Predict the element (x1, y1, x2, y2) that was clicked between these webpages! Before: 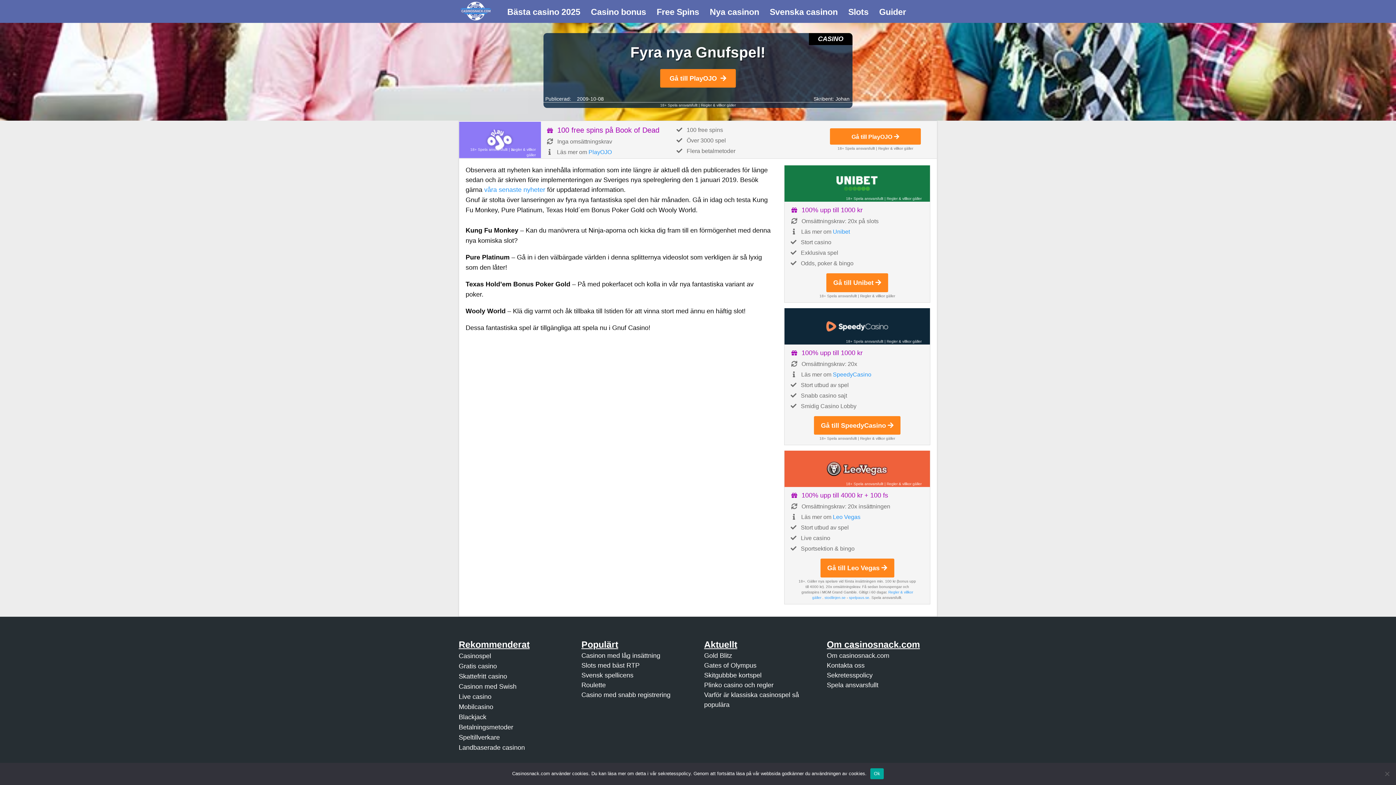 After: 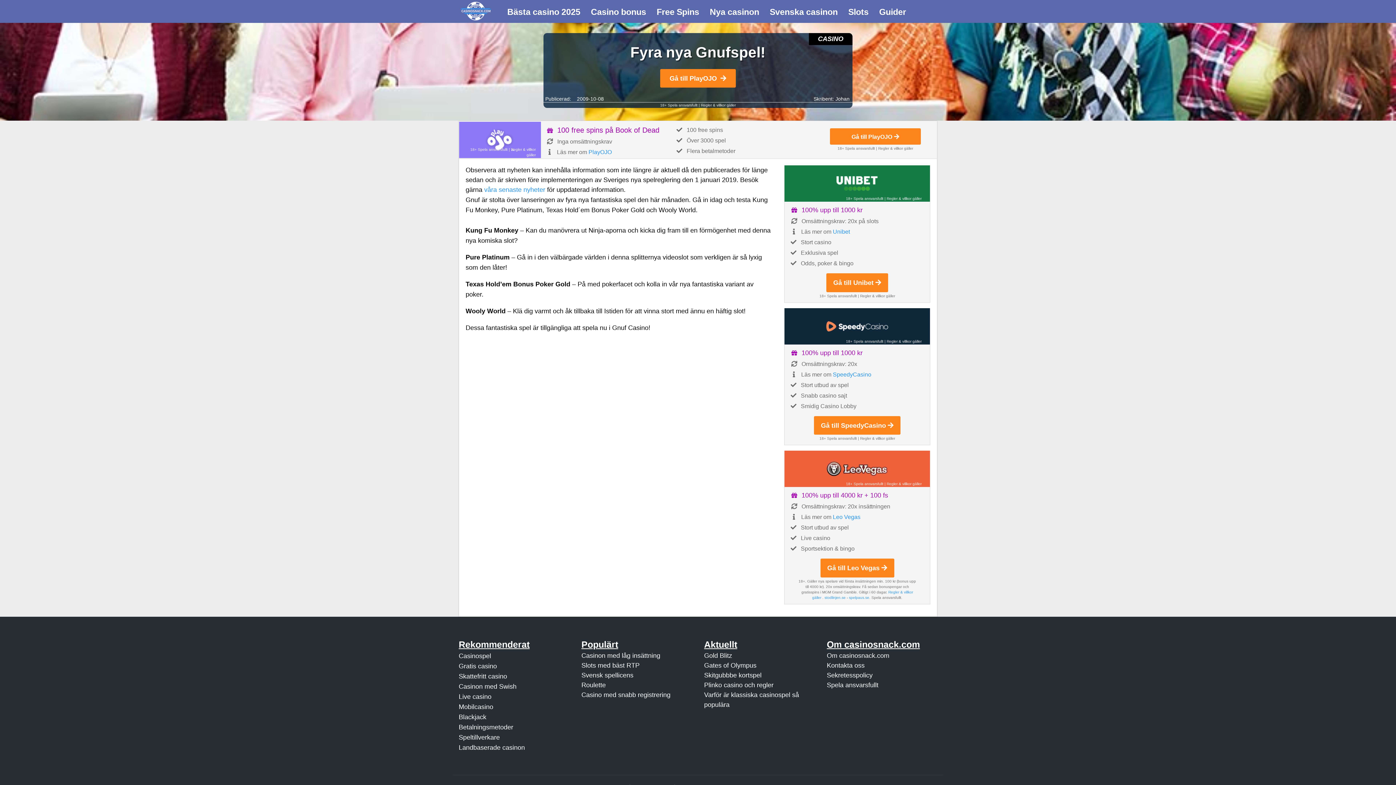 Action: bbox: (870, 768, 884, 779) label: Ok